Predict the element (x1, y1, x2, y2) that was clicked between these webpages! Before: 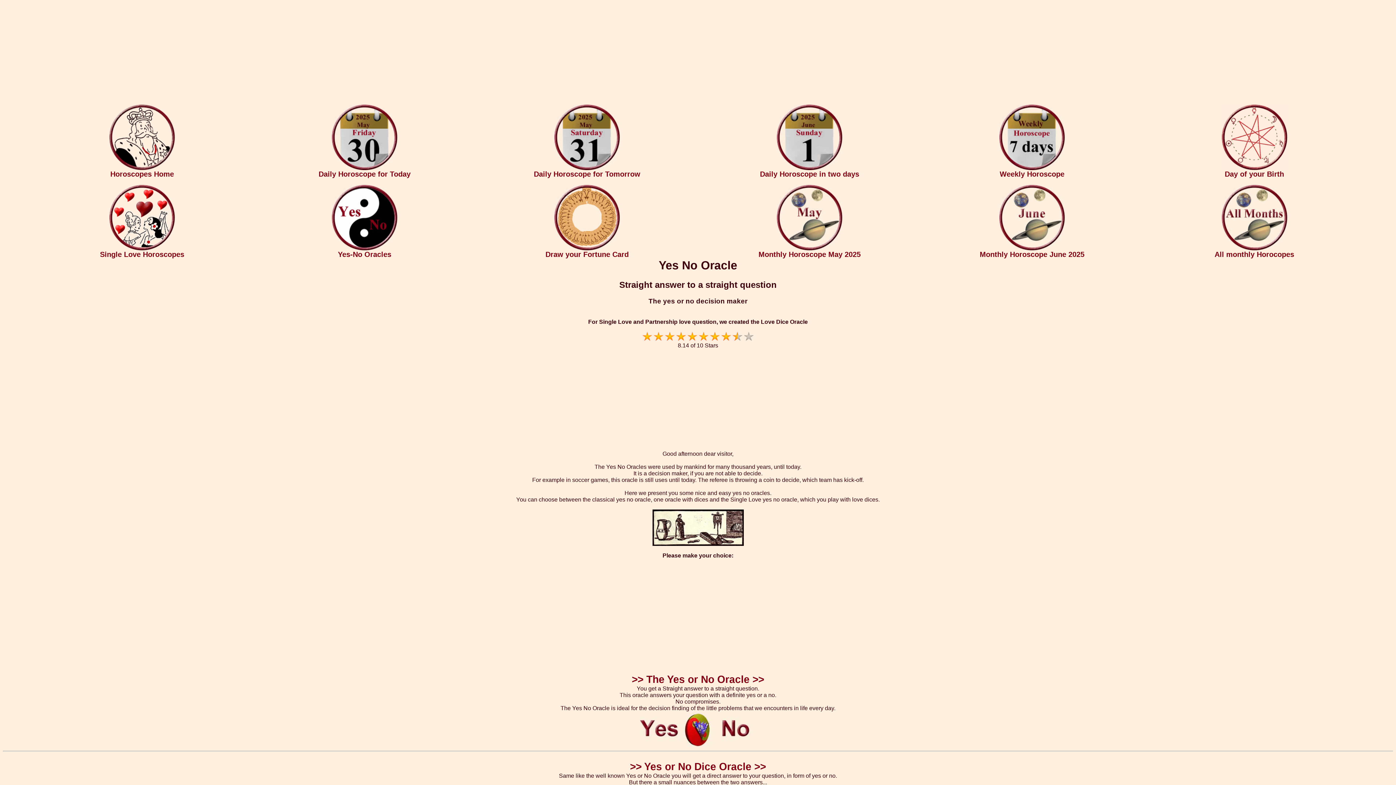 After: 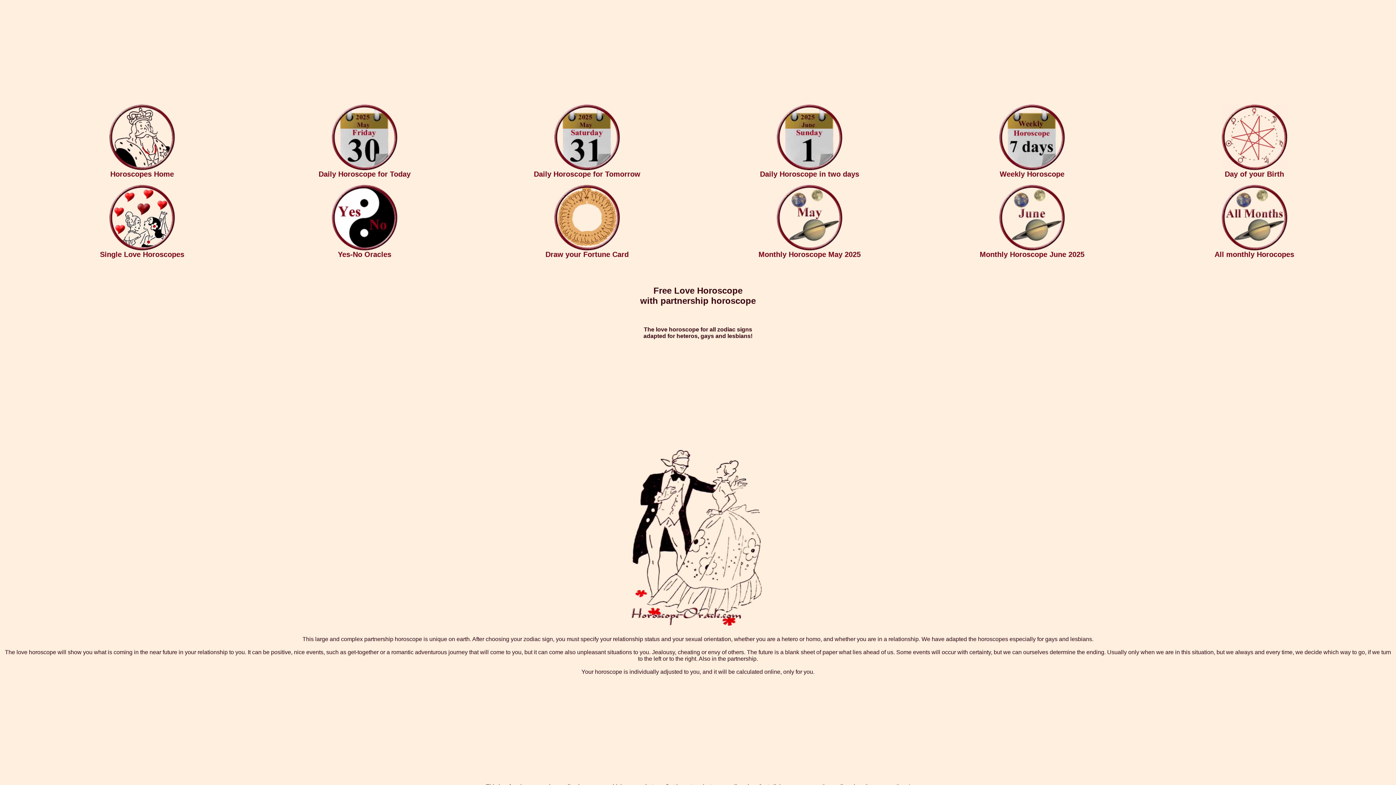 Action: bbox: (109, 246, 174, 251)